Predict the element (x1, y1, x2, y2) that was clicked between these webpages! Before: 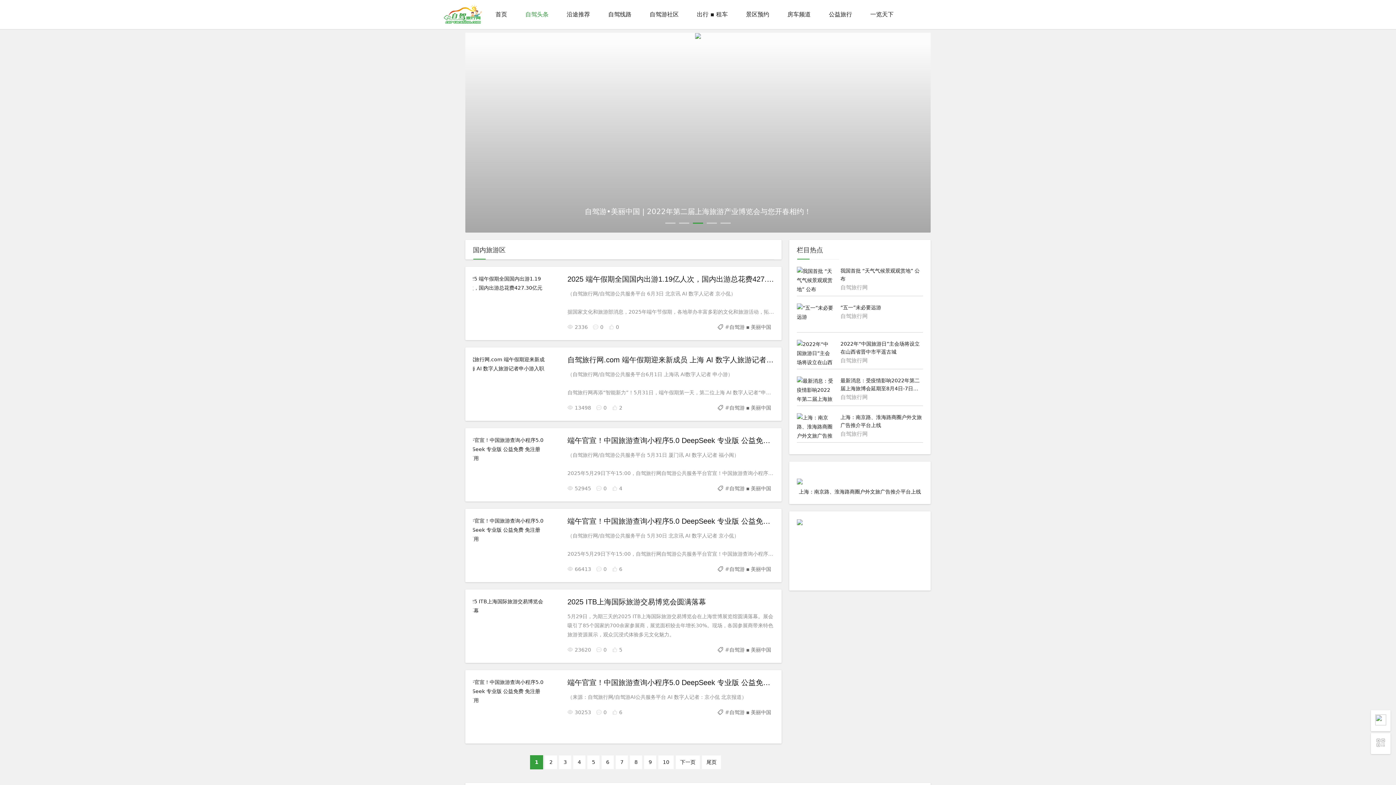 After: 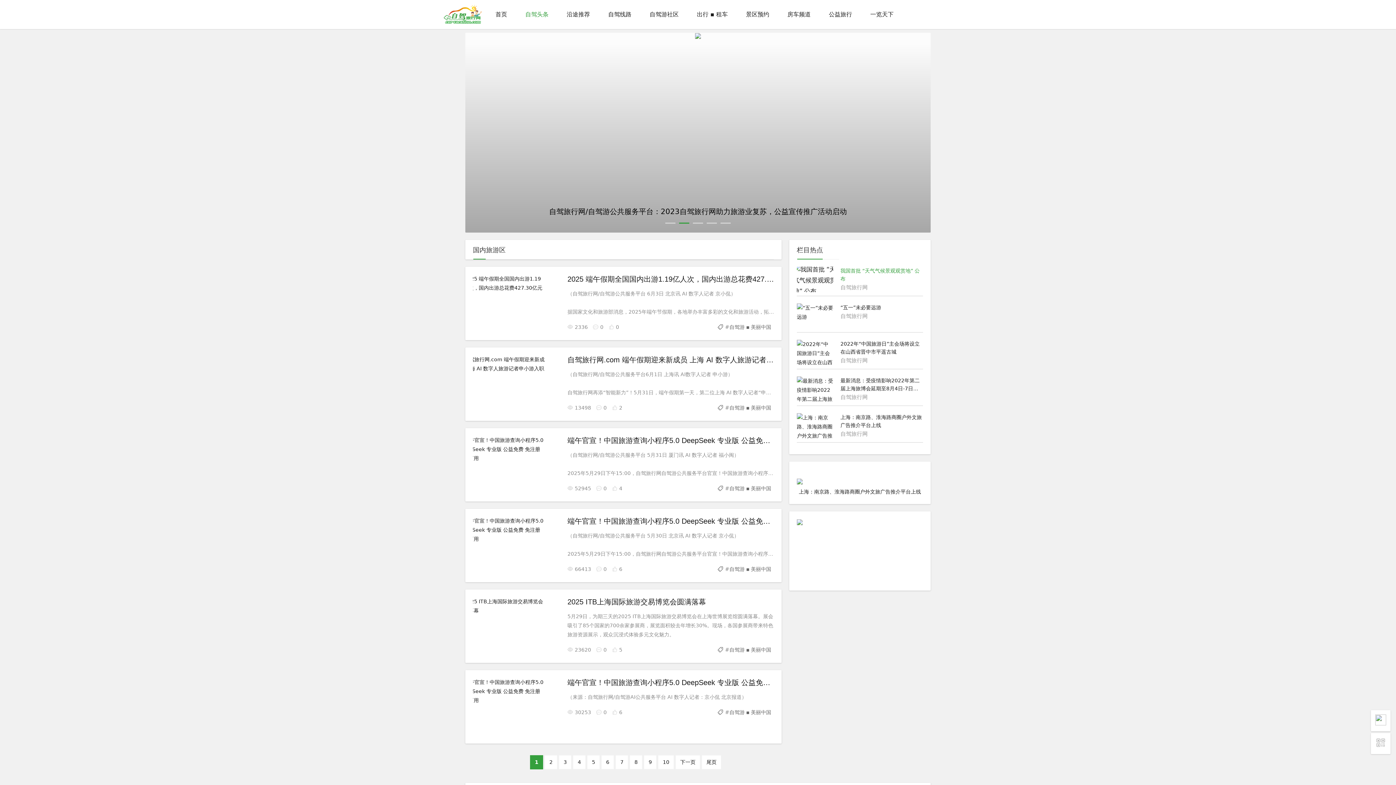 Action: bbox: (840, 266, 923, 292) label: 我国首批 “天气气候景观观赏地” 公布

自驾旅行网